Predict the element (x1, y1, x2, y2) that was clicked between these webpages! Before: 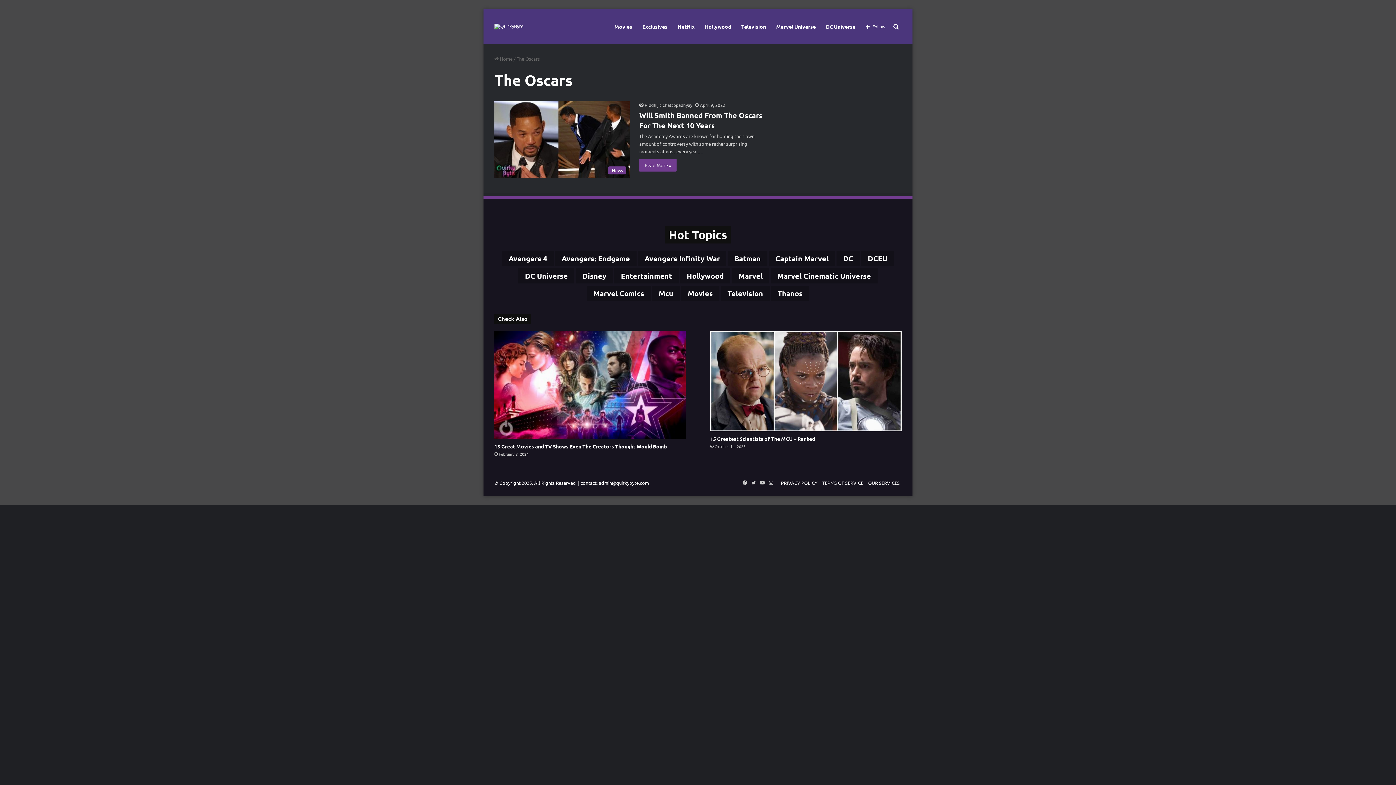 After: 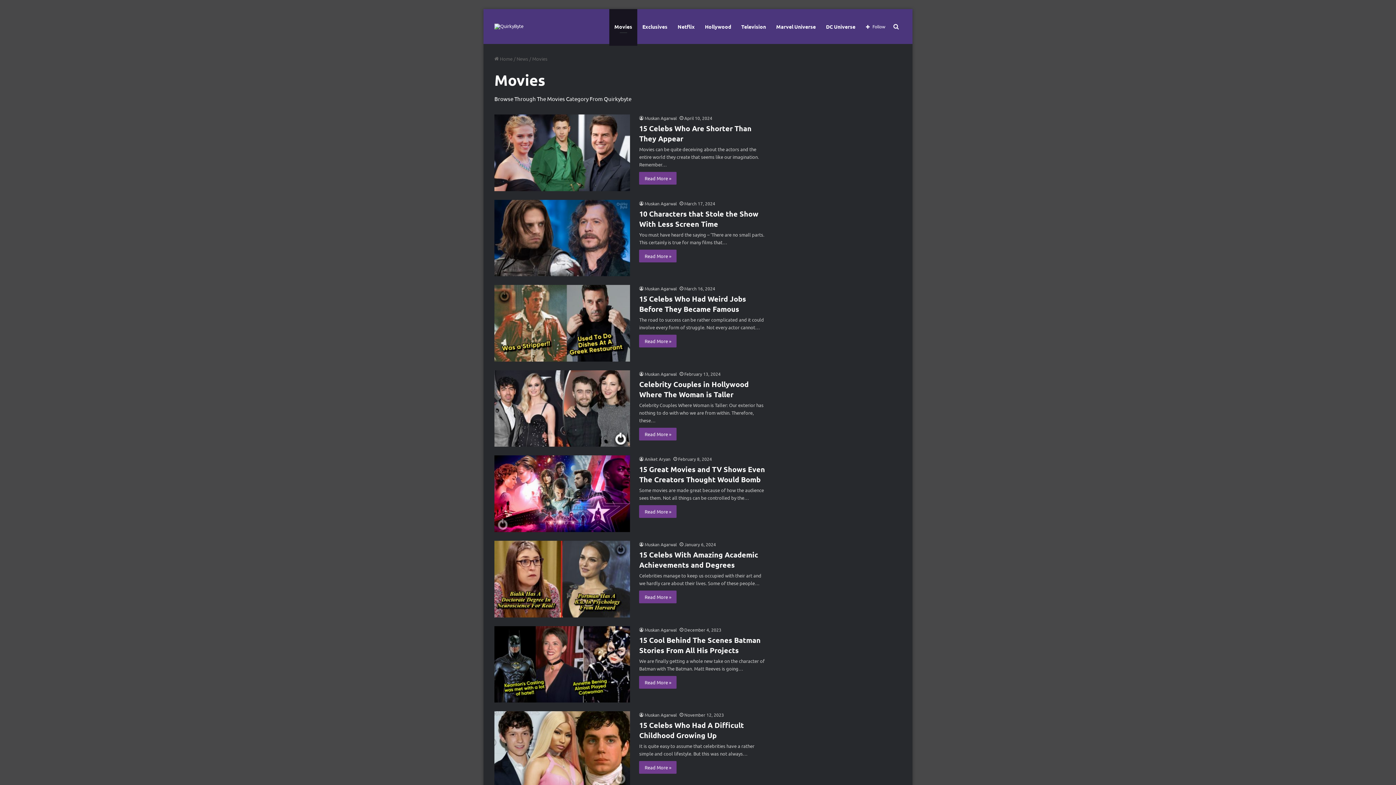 Action: bbox: (609, 9, 637, 44) label: Movies